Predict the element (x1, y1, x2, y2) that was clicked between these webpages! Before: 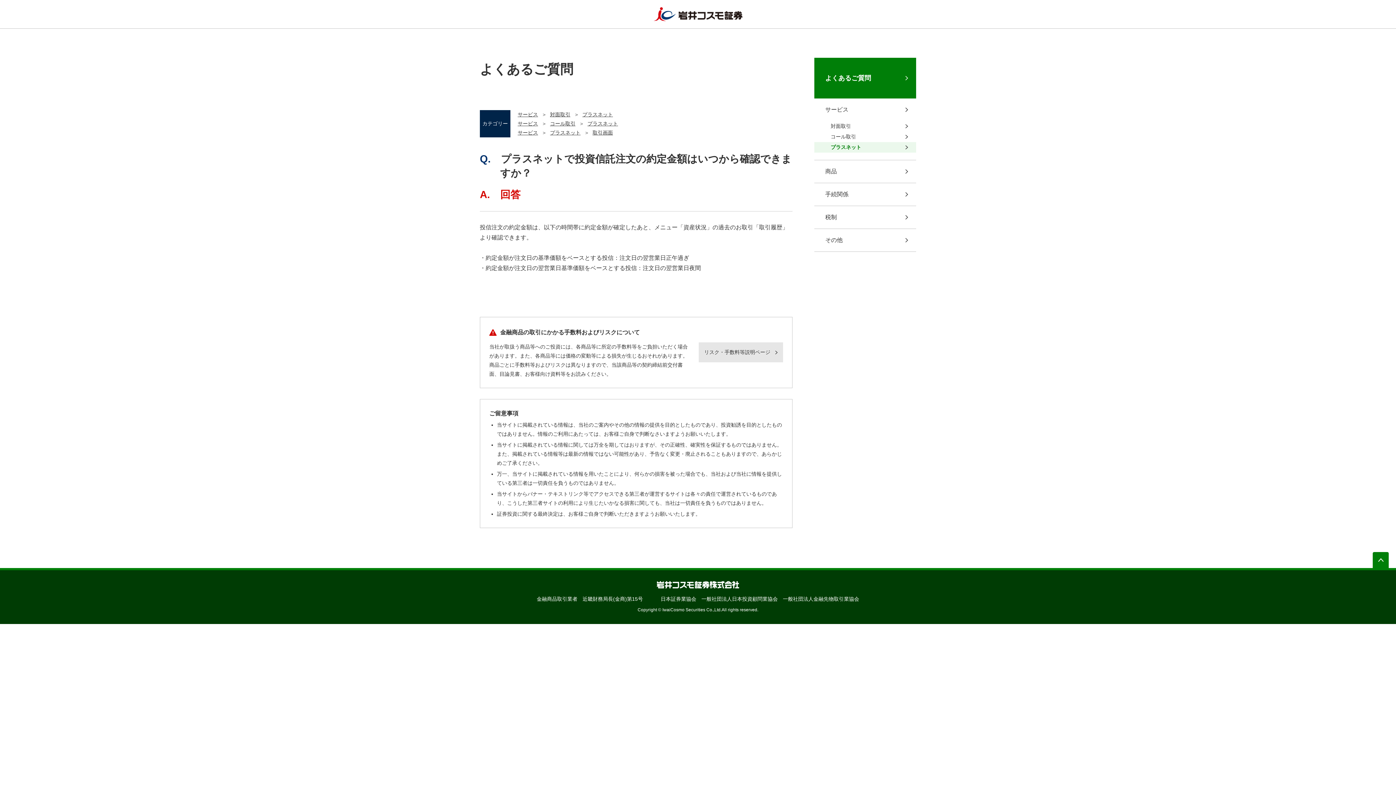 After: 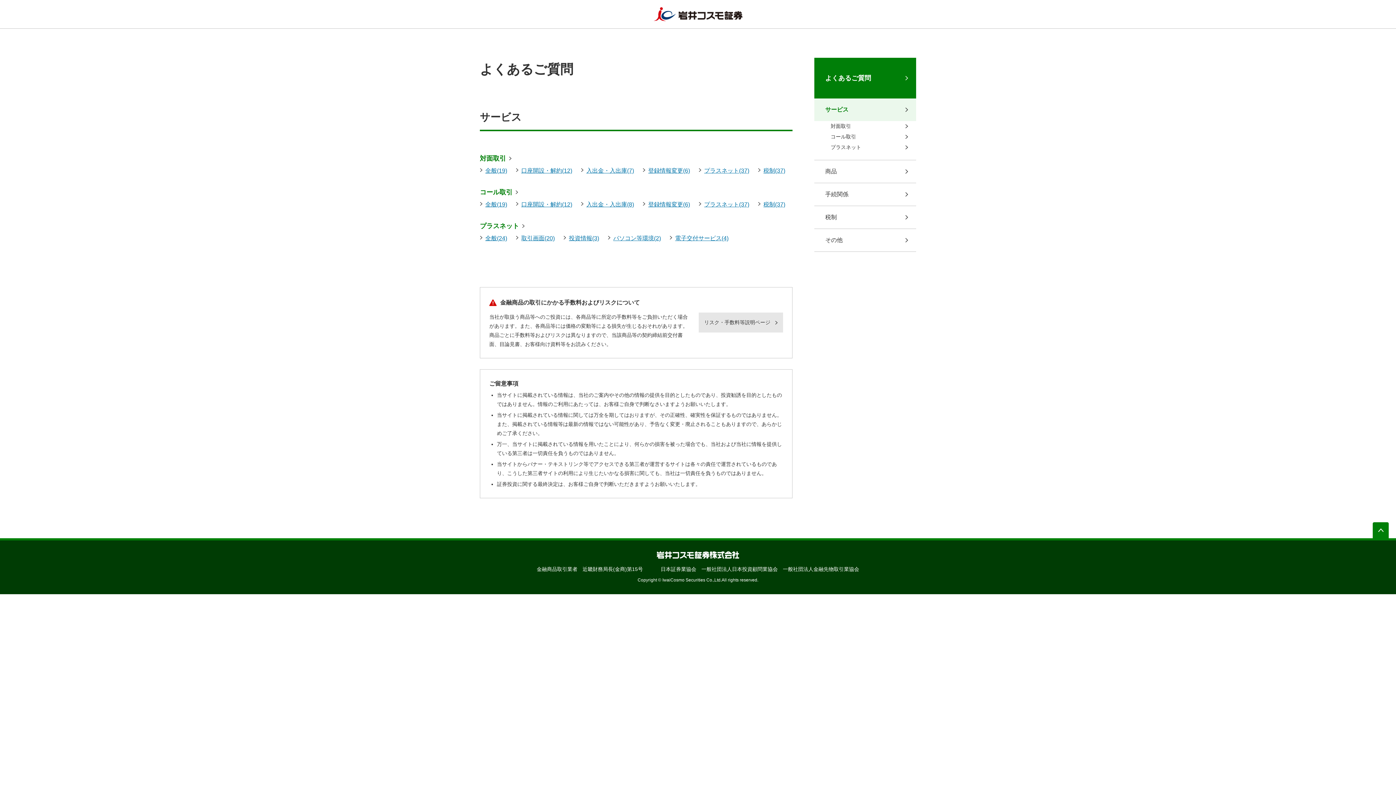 Action: label: サービス bbox: (517, 119, 538, 128)